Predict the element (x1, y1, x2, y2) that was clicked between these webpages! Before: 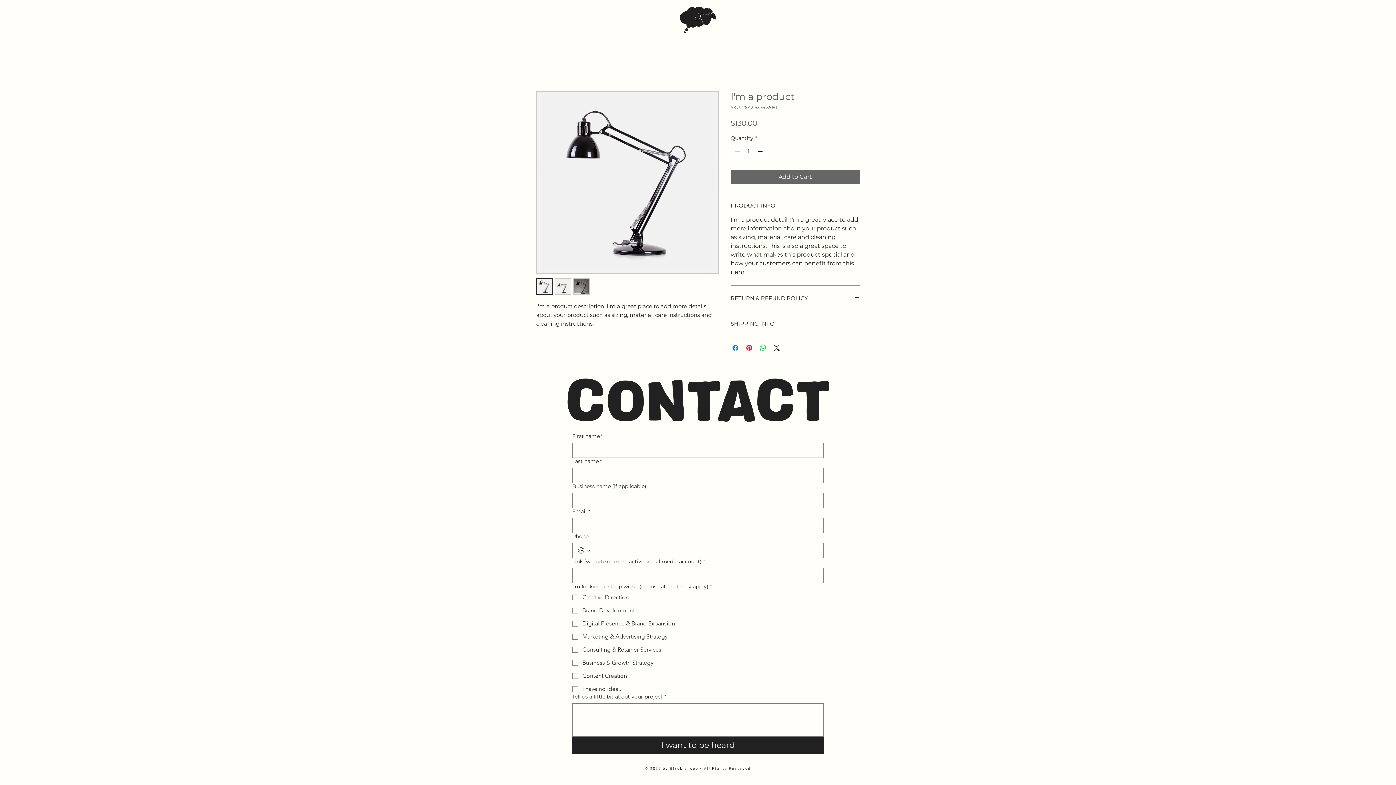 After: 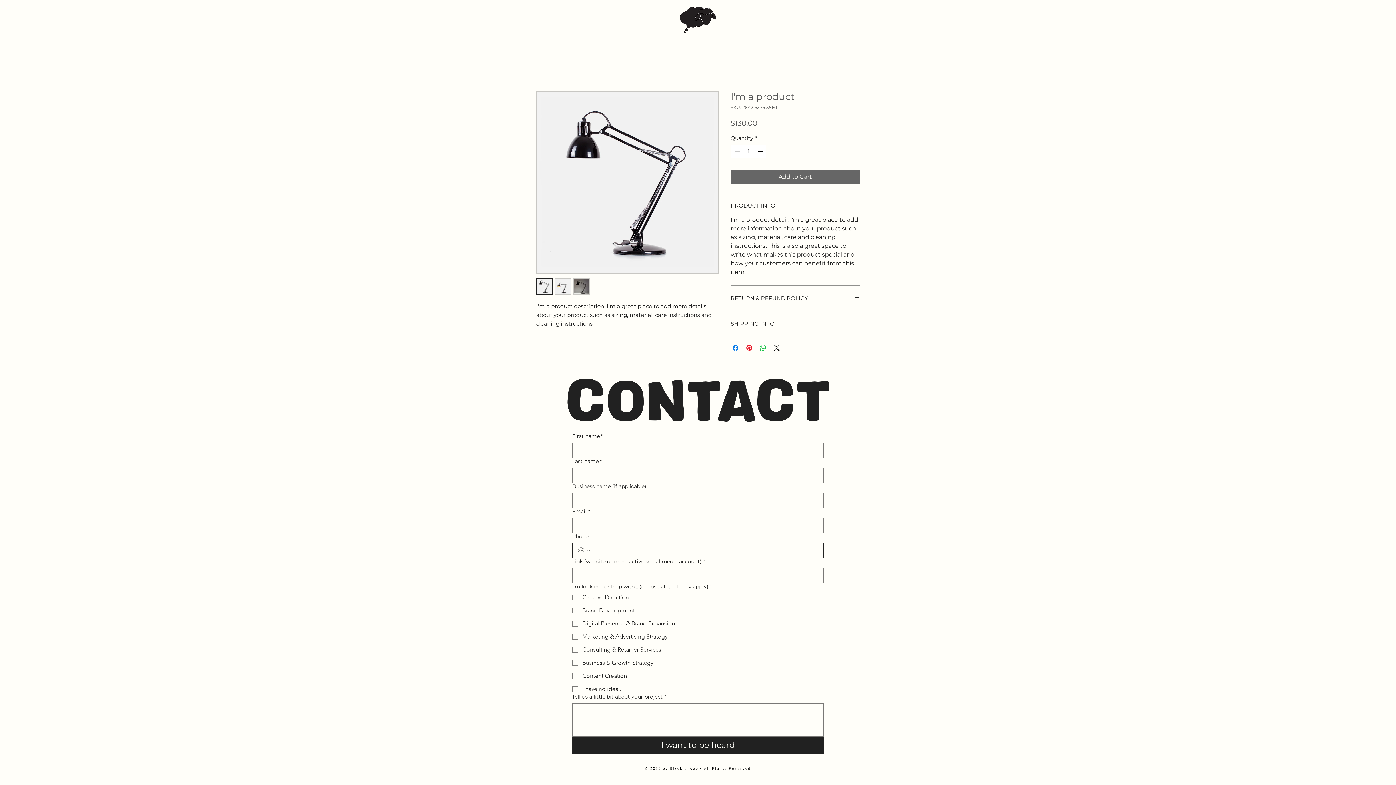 Action: bbox: (577, 546, 591, 555) label: Phone. Phone. Select a country code